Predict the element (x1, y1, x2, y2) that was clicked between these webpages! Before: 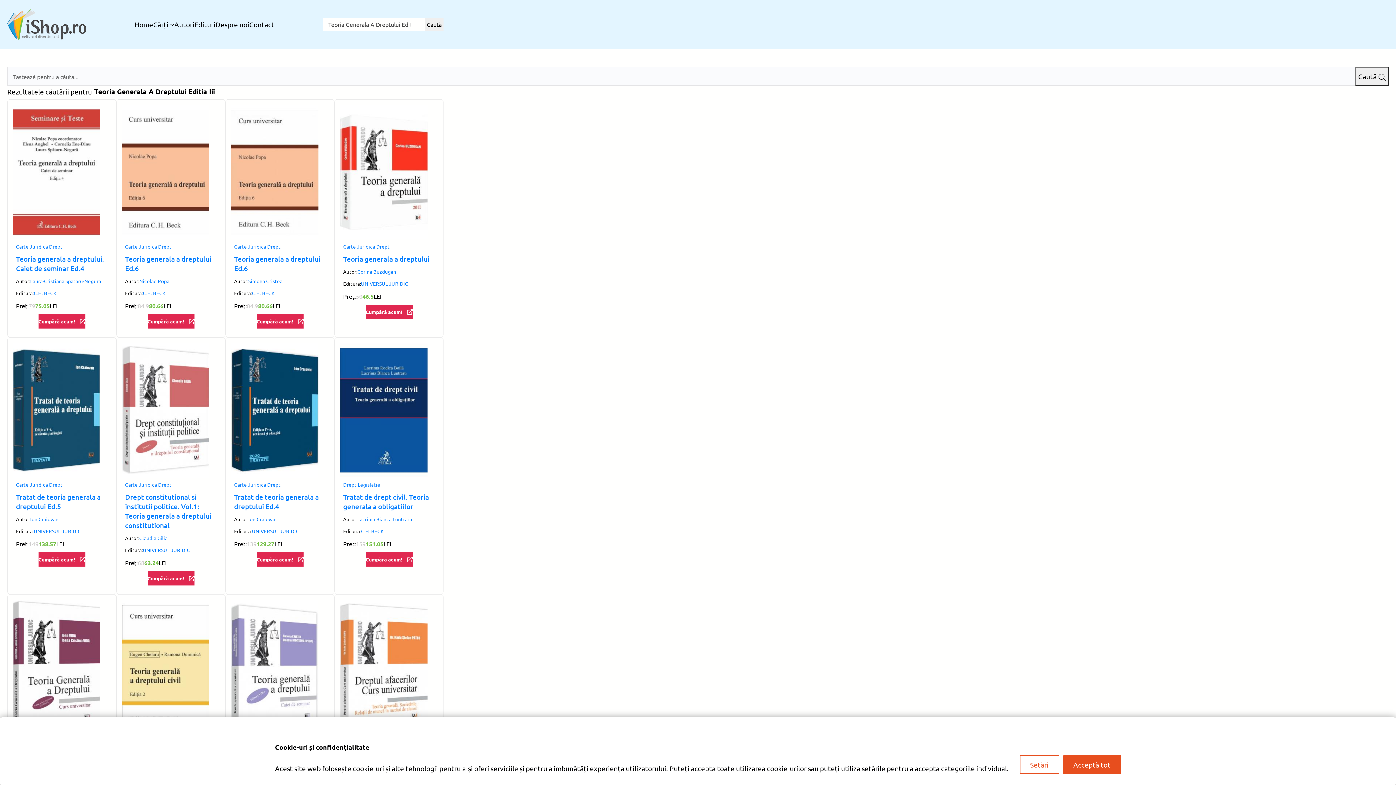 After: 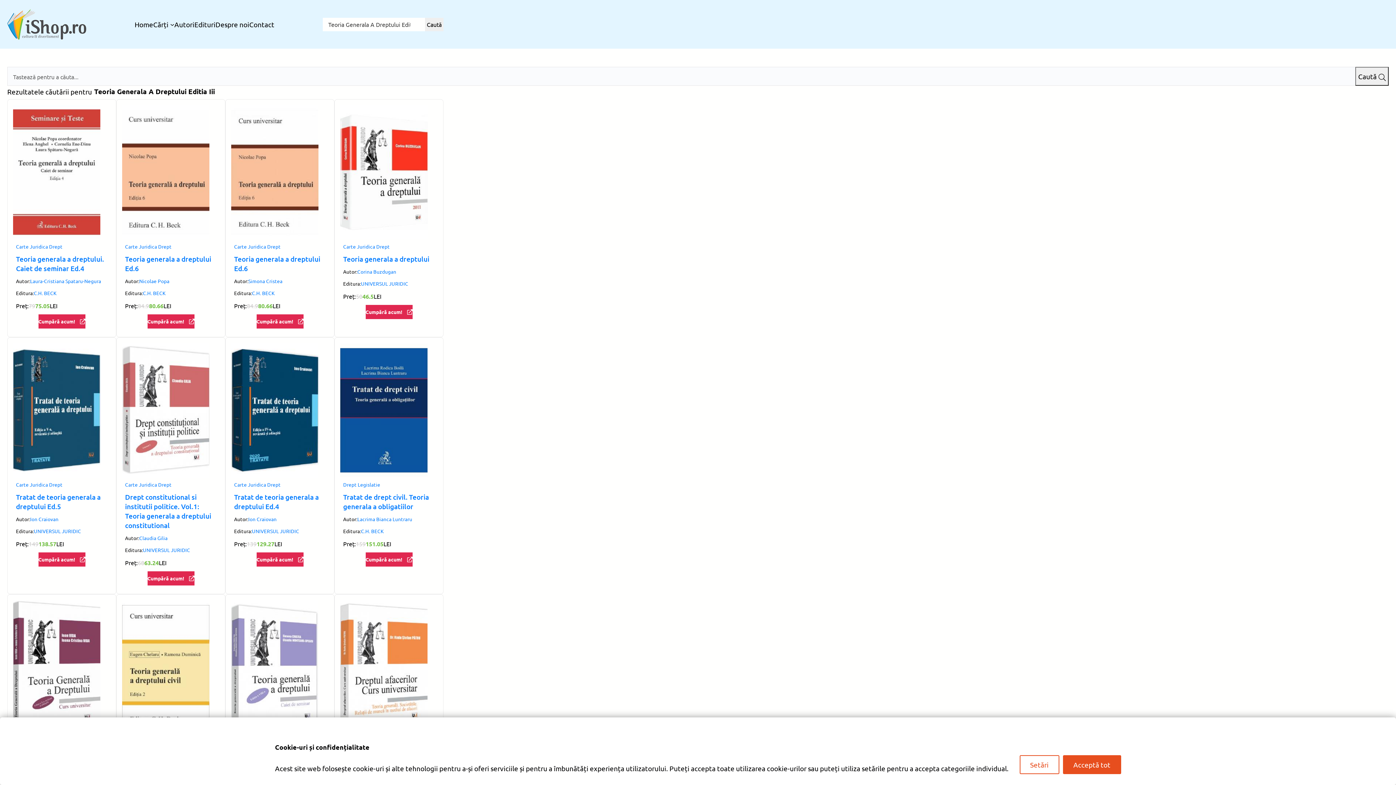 Action: bbox: (147, 571, 194, 585) label: Cumpără acum!